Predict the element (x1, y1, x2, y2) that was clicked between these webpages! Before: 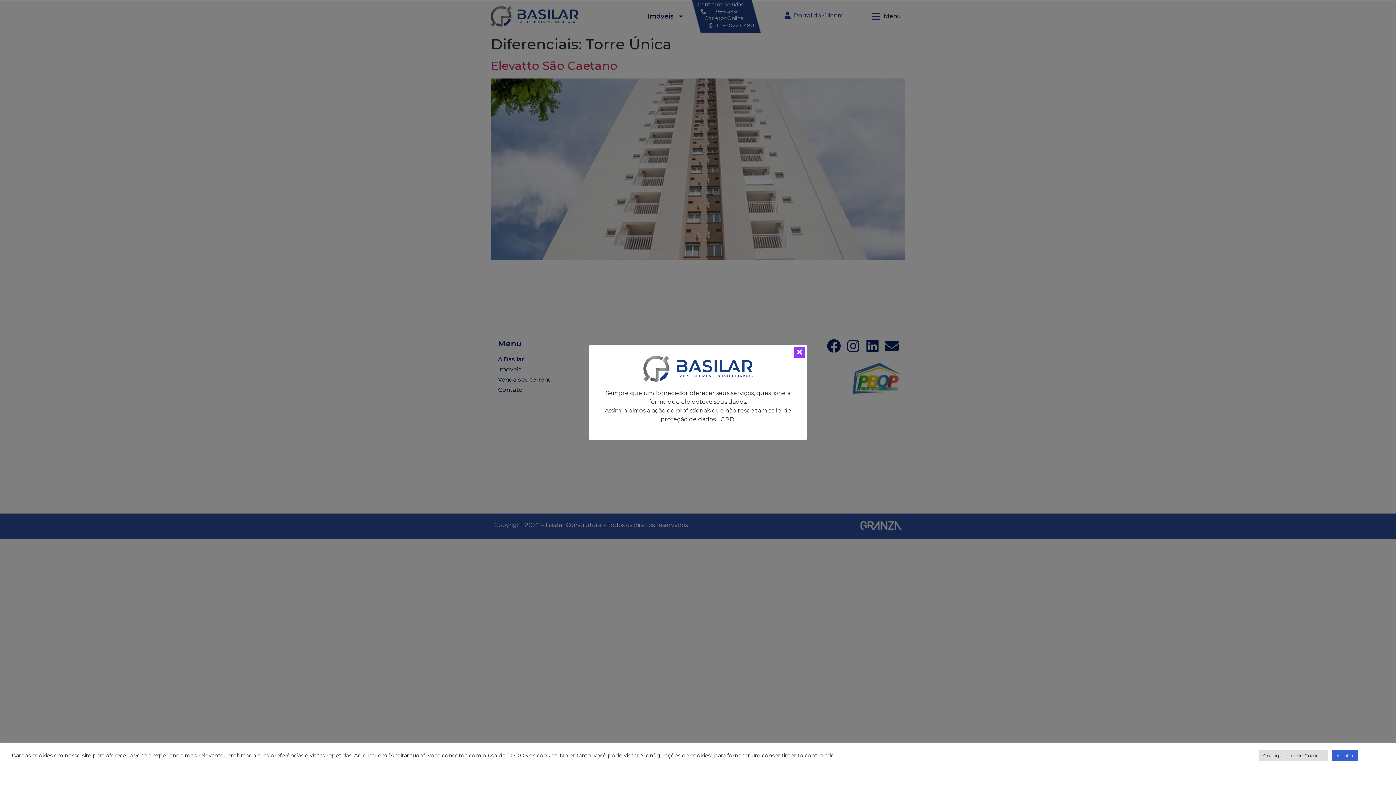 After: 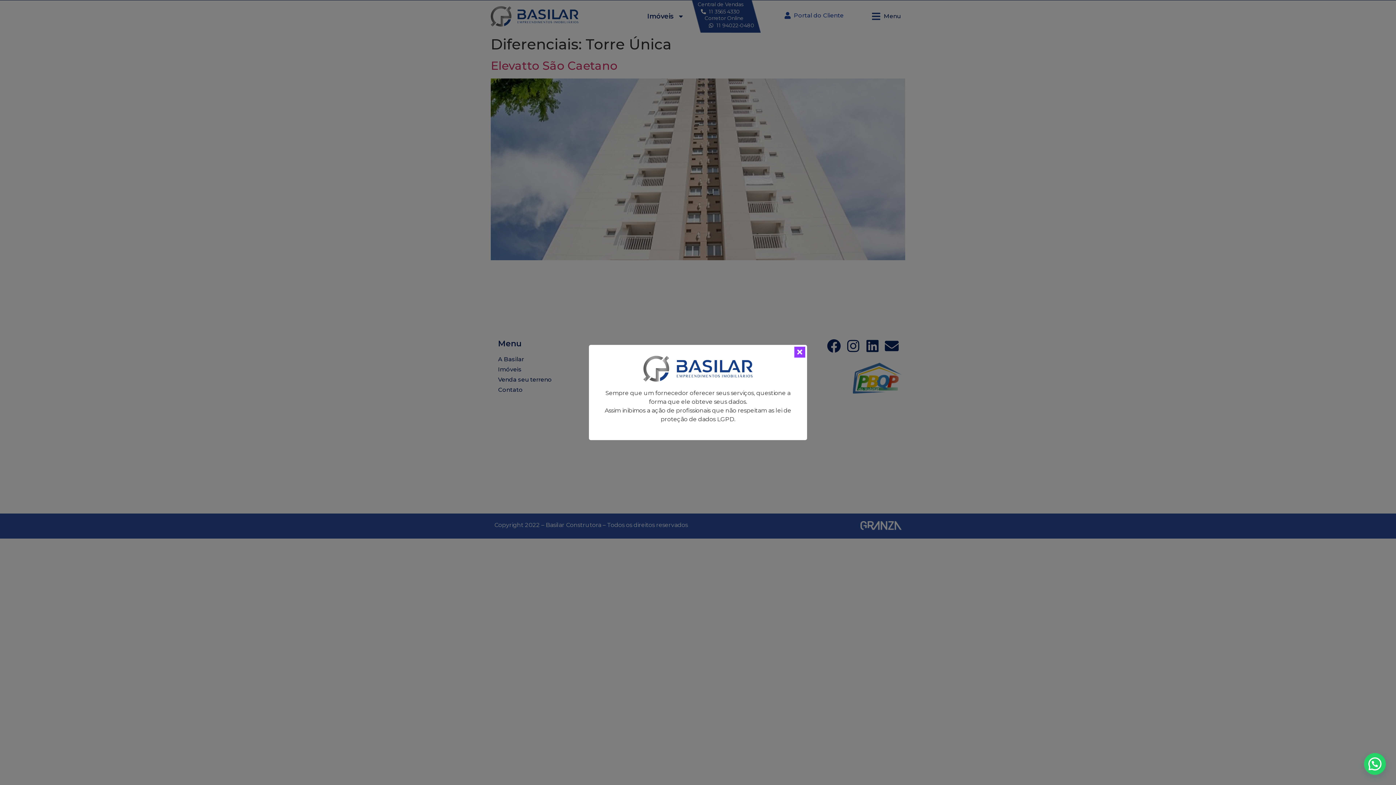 Action: label: Aceitar bbox: (1332, 750, 1358, 761)